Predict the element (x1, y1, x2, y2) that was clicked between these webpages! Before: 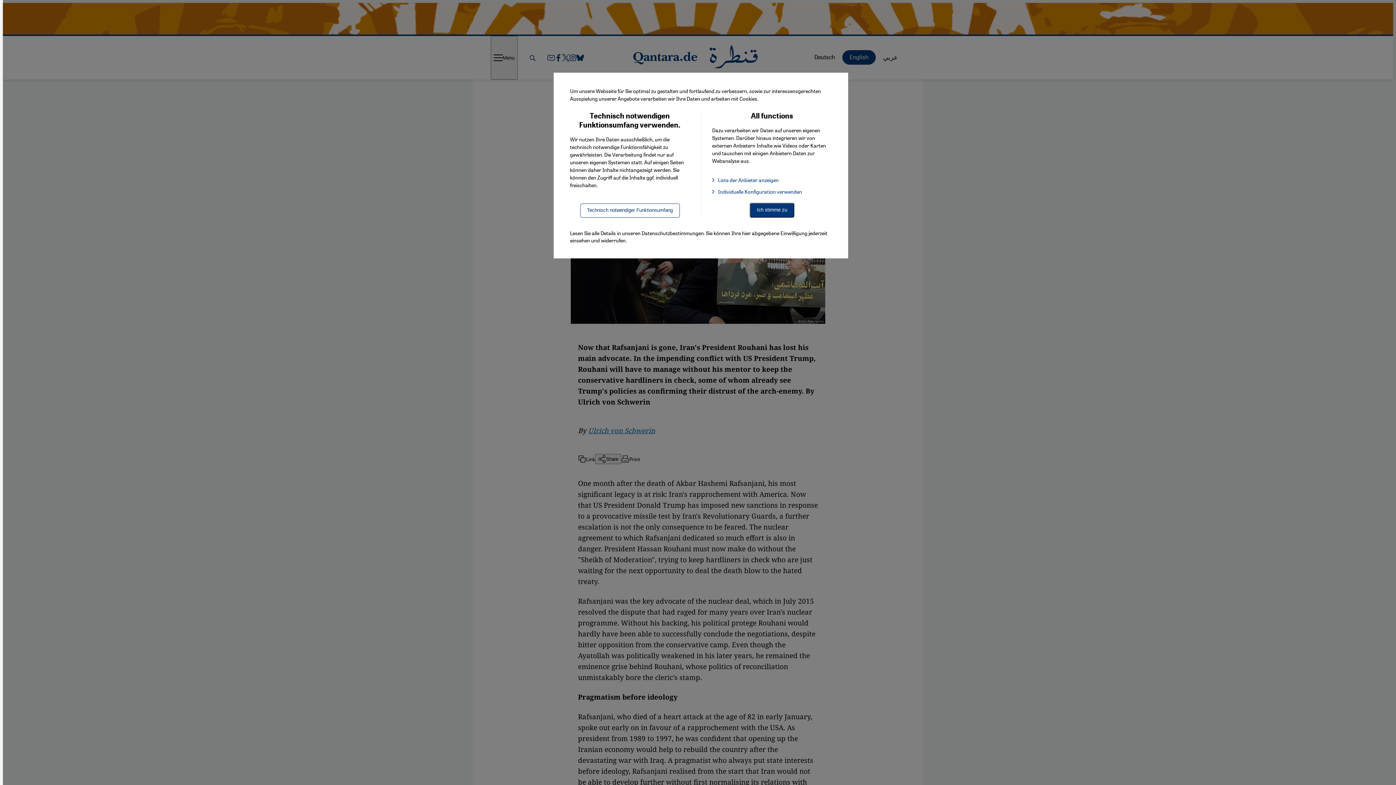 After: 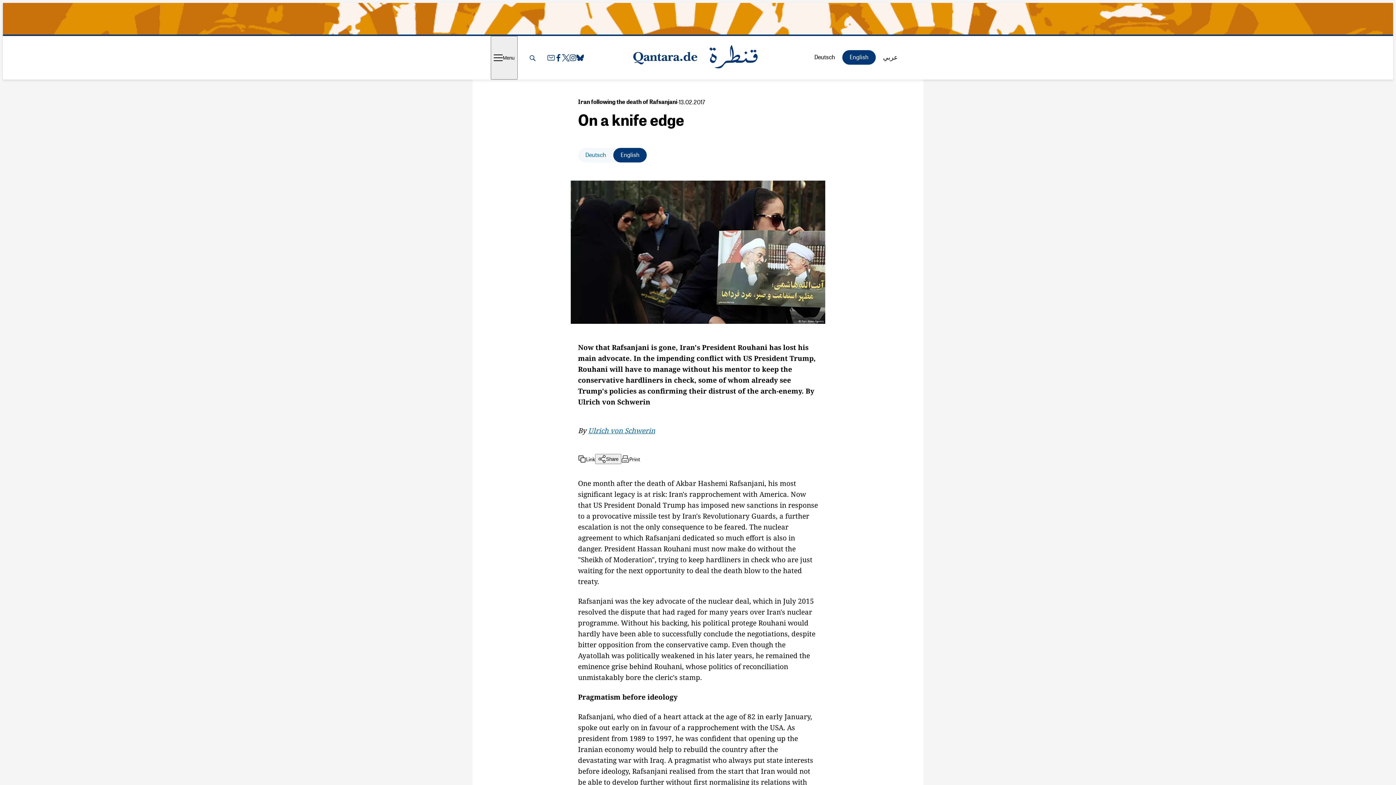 Action: label: Ich stimme zu bbox: (749, 202, 794, 217)